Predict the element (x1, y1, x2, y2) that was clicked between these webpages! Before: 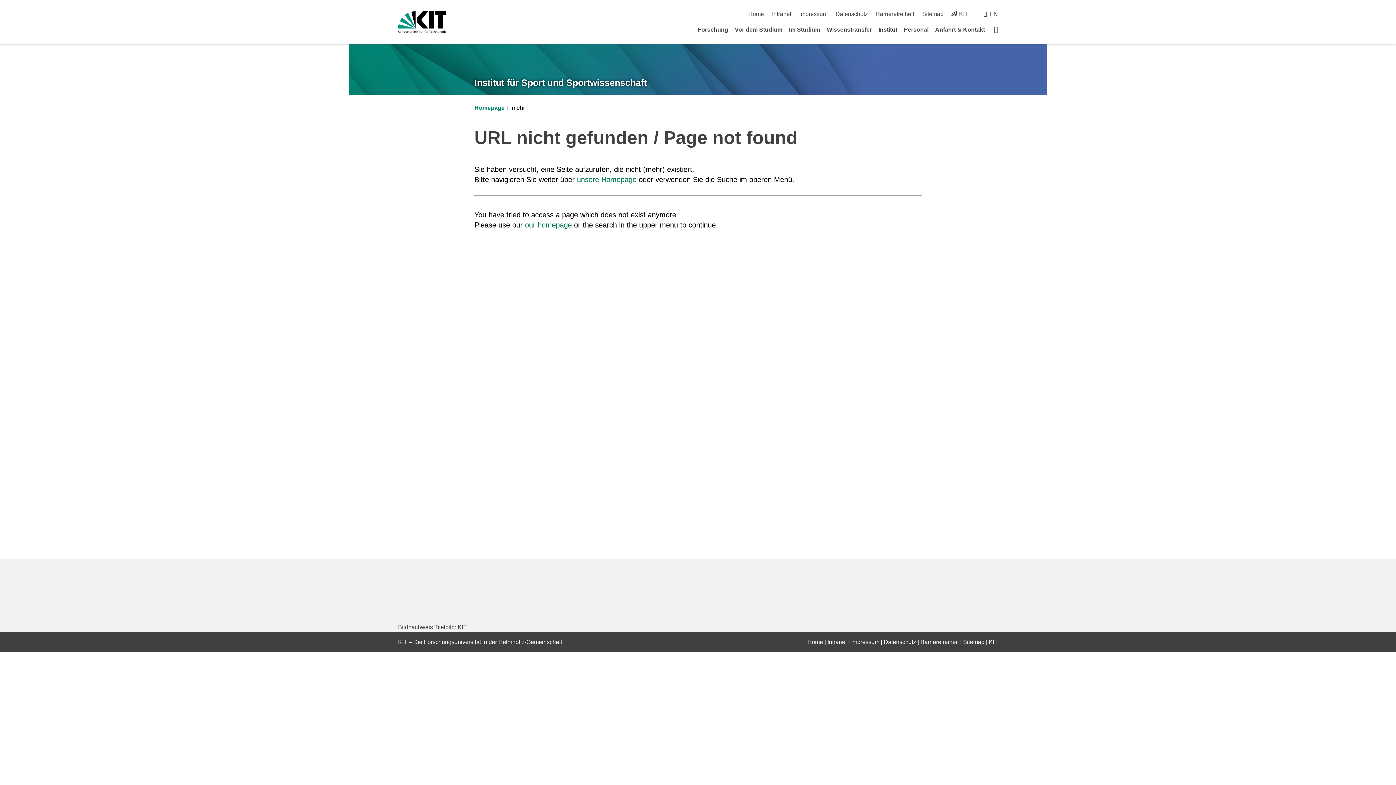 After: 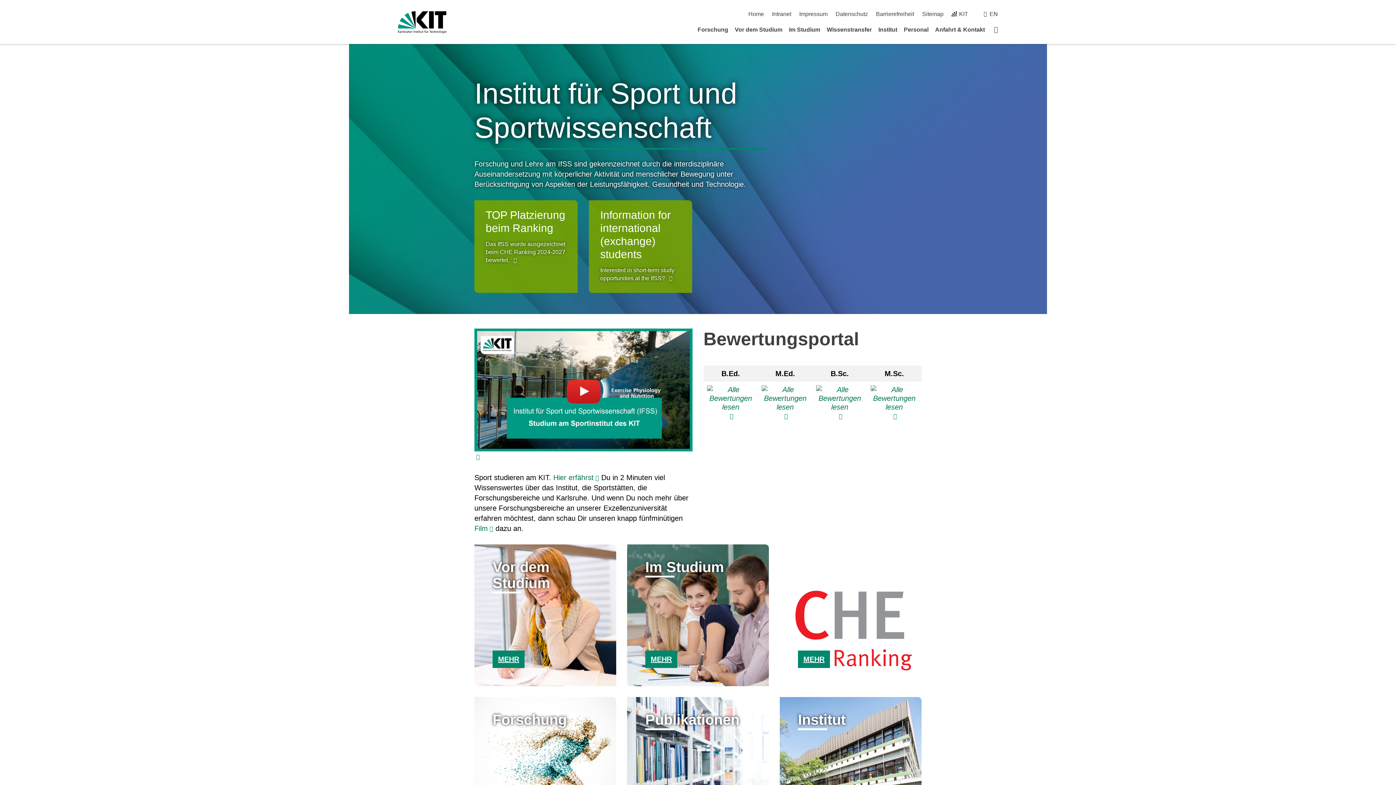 Action: bbox: (525, 220, 572, 228) label: our homepage